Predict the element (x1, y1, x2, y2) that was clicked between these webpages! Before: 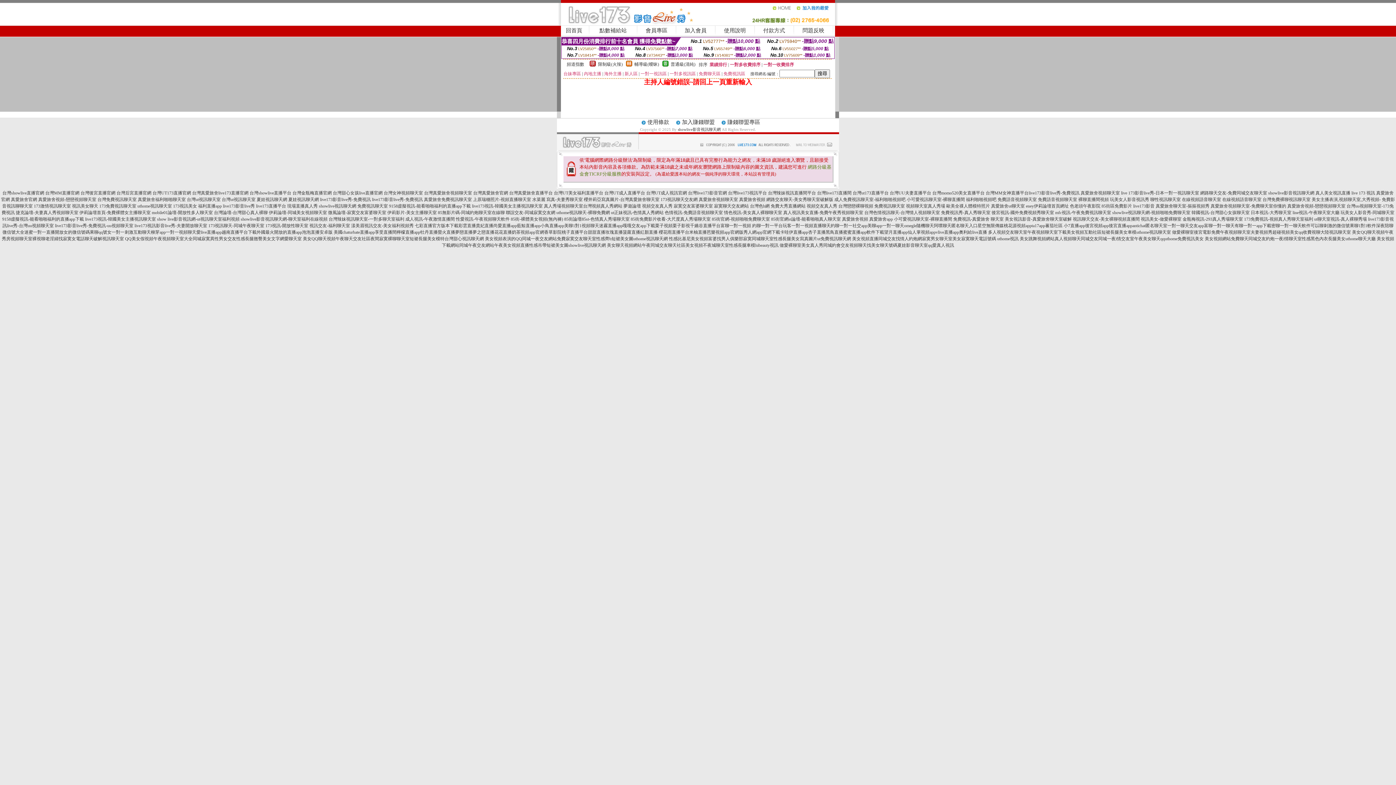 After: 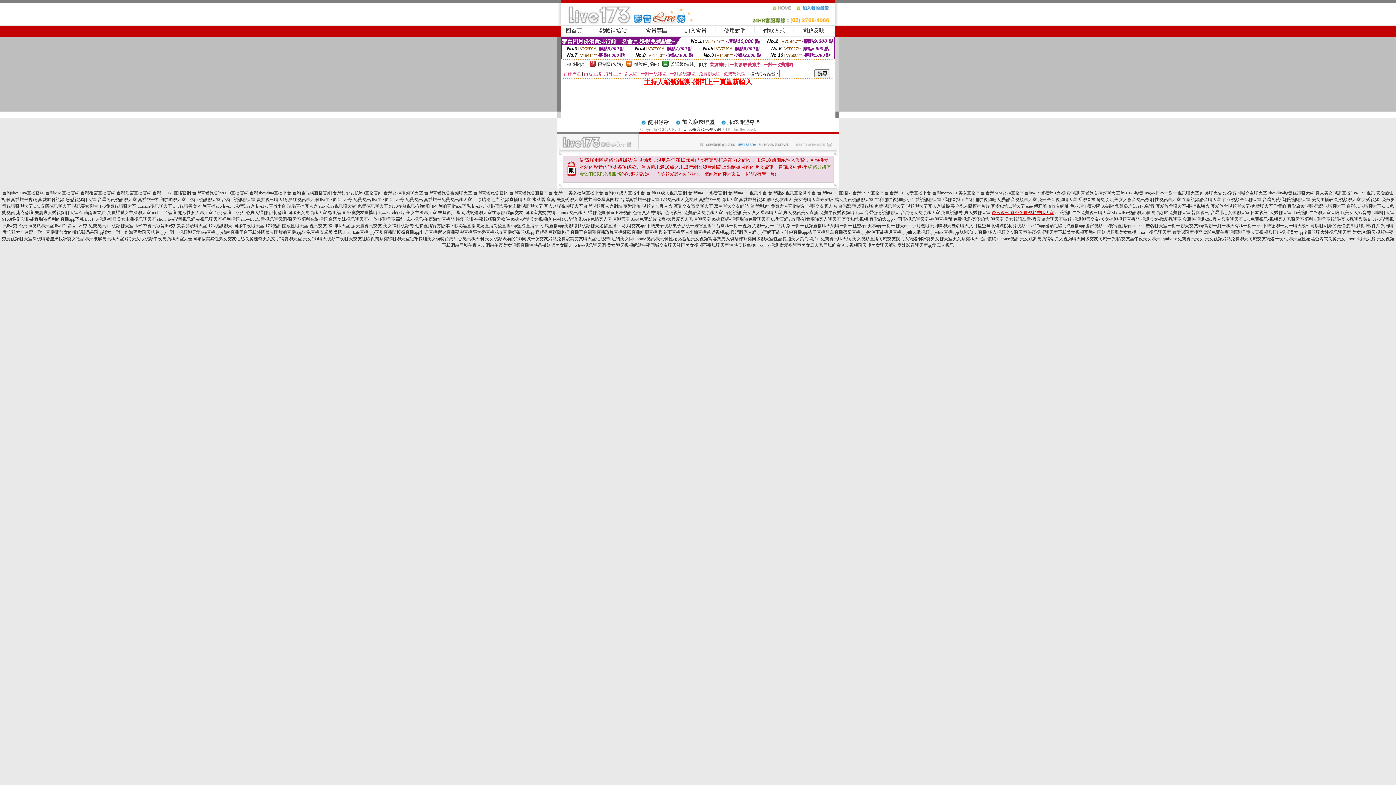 Action: bbox: (991, 210, 1054, 215) label: 後宮視訊-國外免費視頻秀聊天室